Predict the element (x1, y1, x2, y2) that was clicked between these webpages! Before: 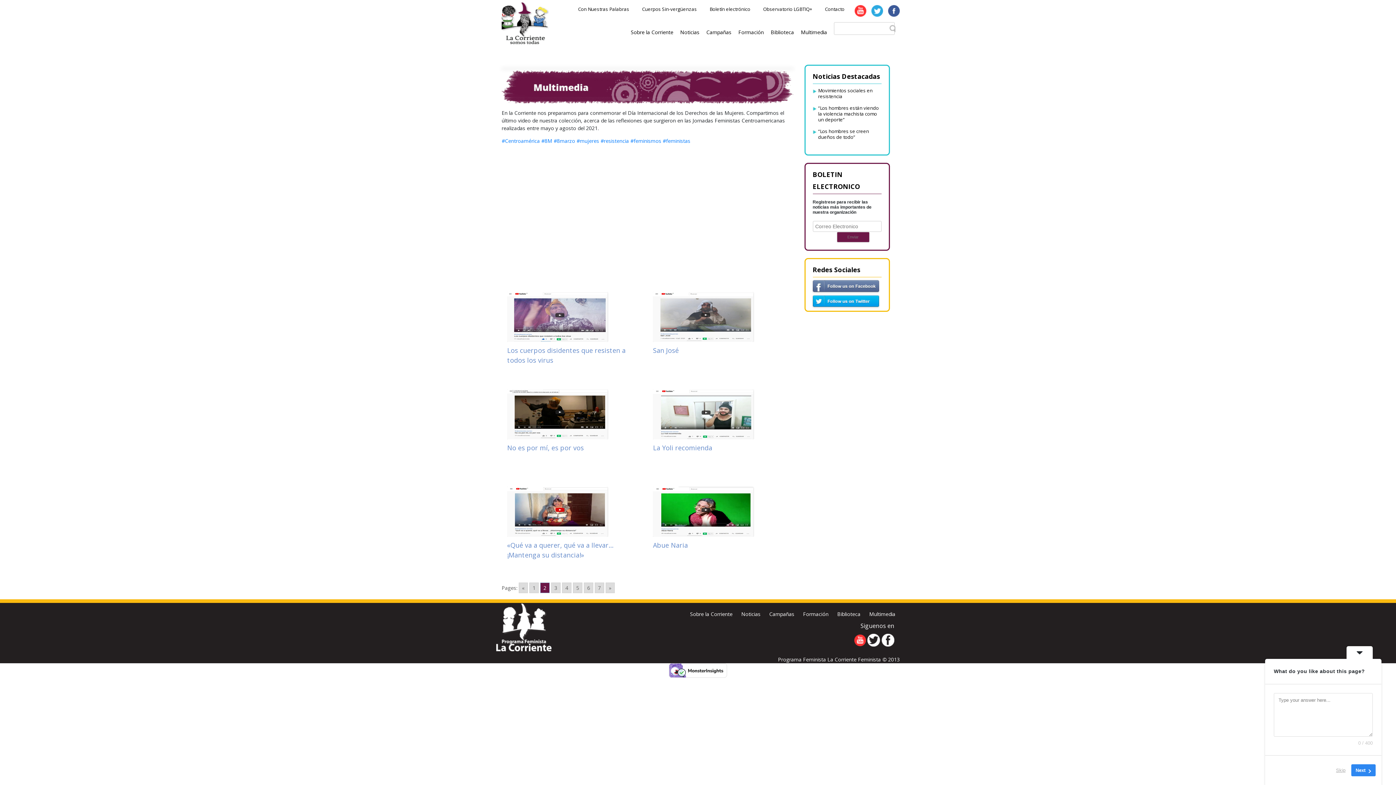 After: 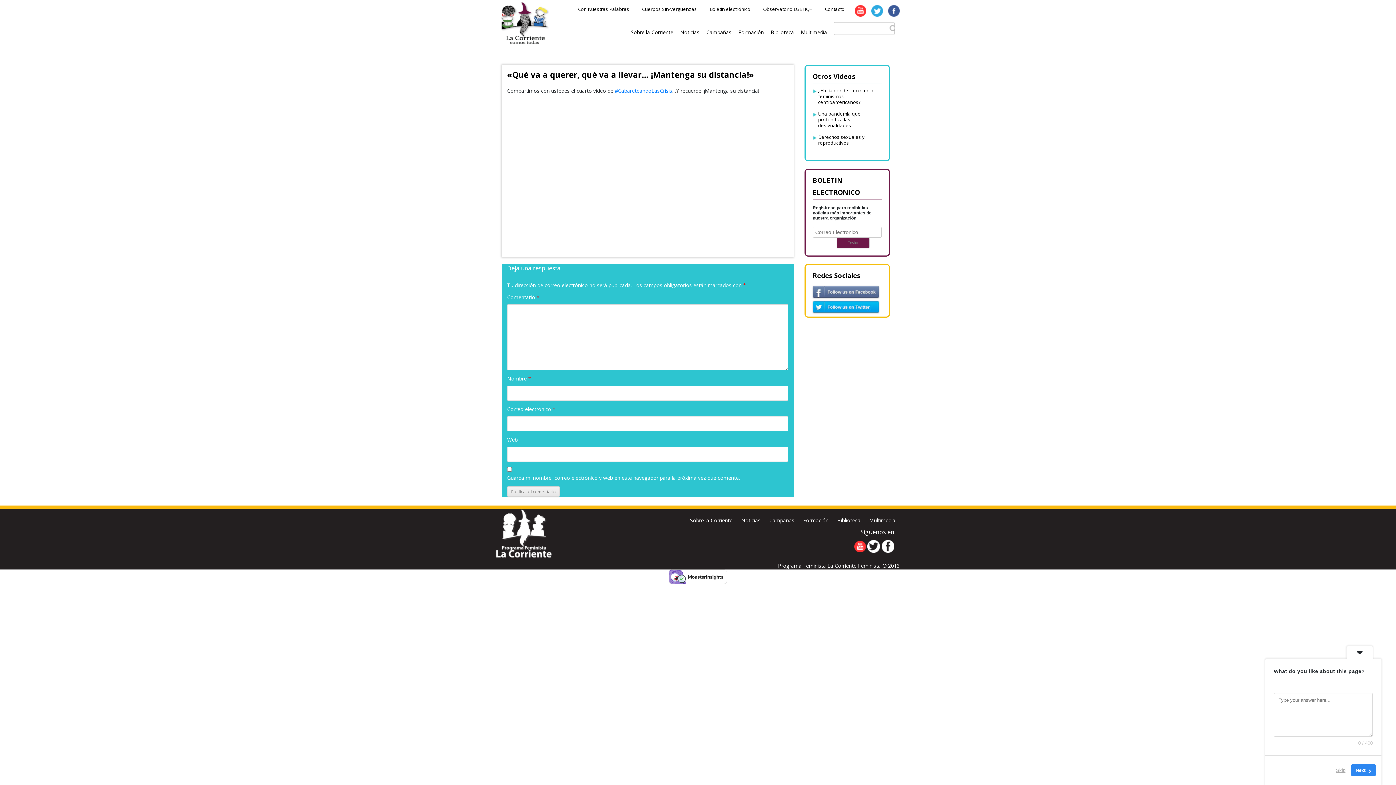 Action: label: «Qué va a querer, qué va a llevar… ¡Mantenga su distancia!» bbox: (507, 540, 642, 560)